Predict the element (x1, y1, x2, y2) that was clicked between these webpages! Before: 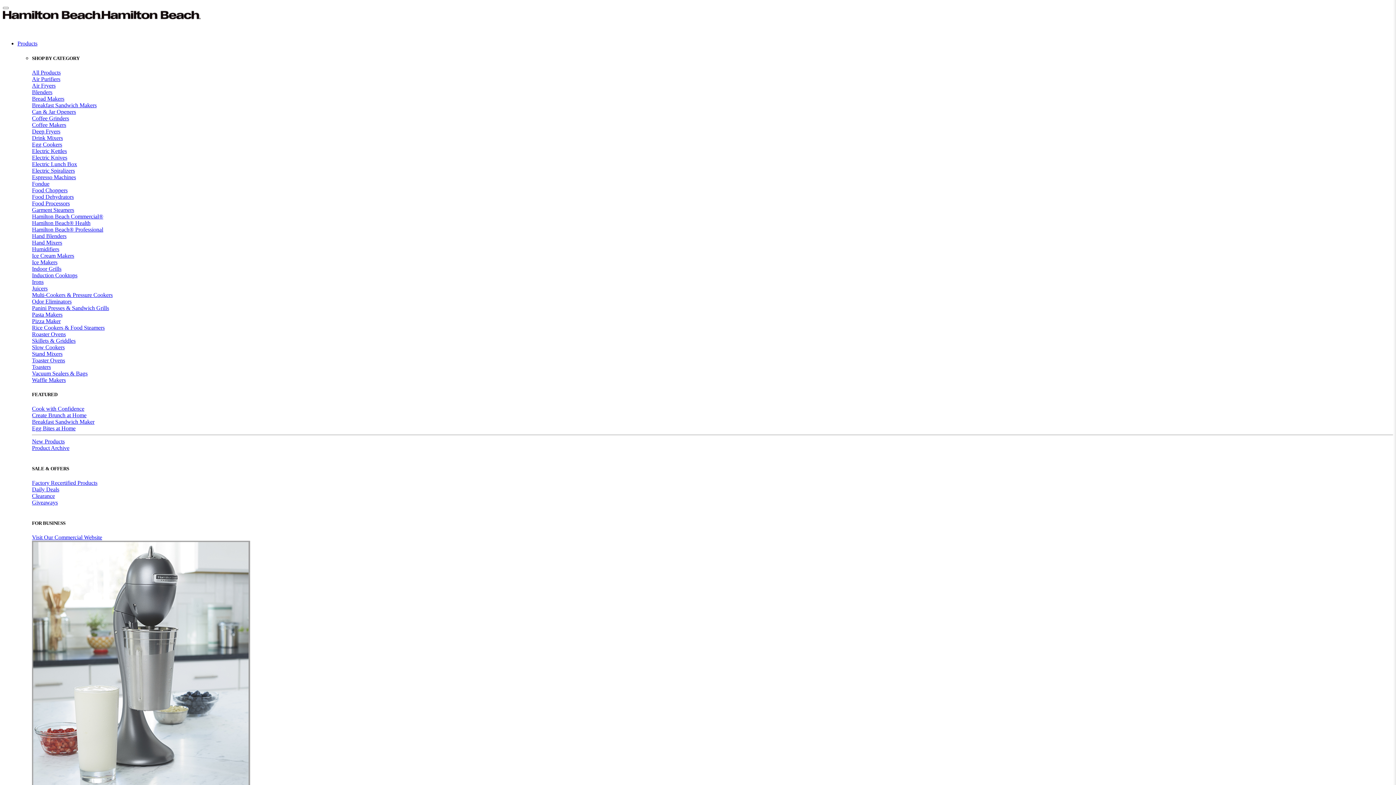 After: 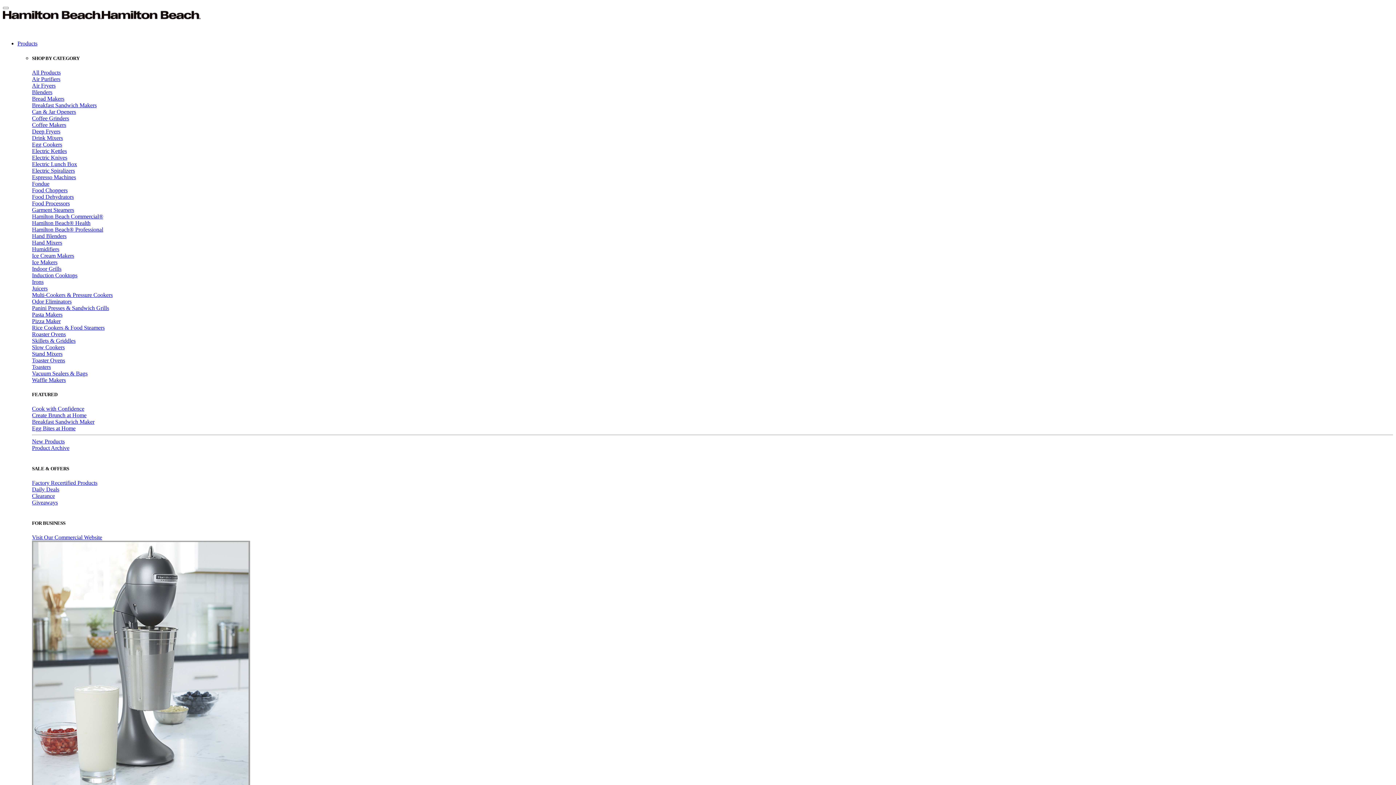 Action: label: Waffle Makers bbox: (32, 377, 65, 383)